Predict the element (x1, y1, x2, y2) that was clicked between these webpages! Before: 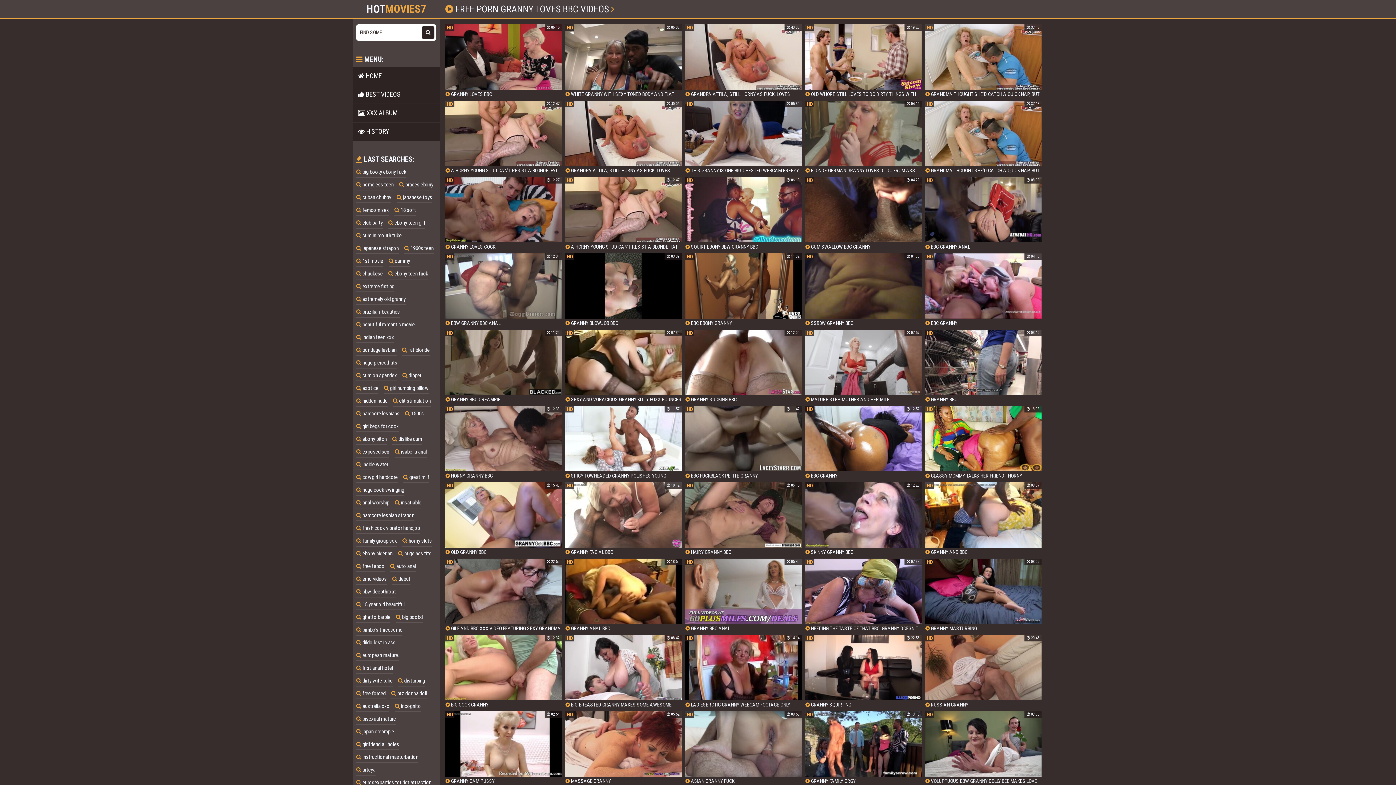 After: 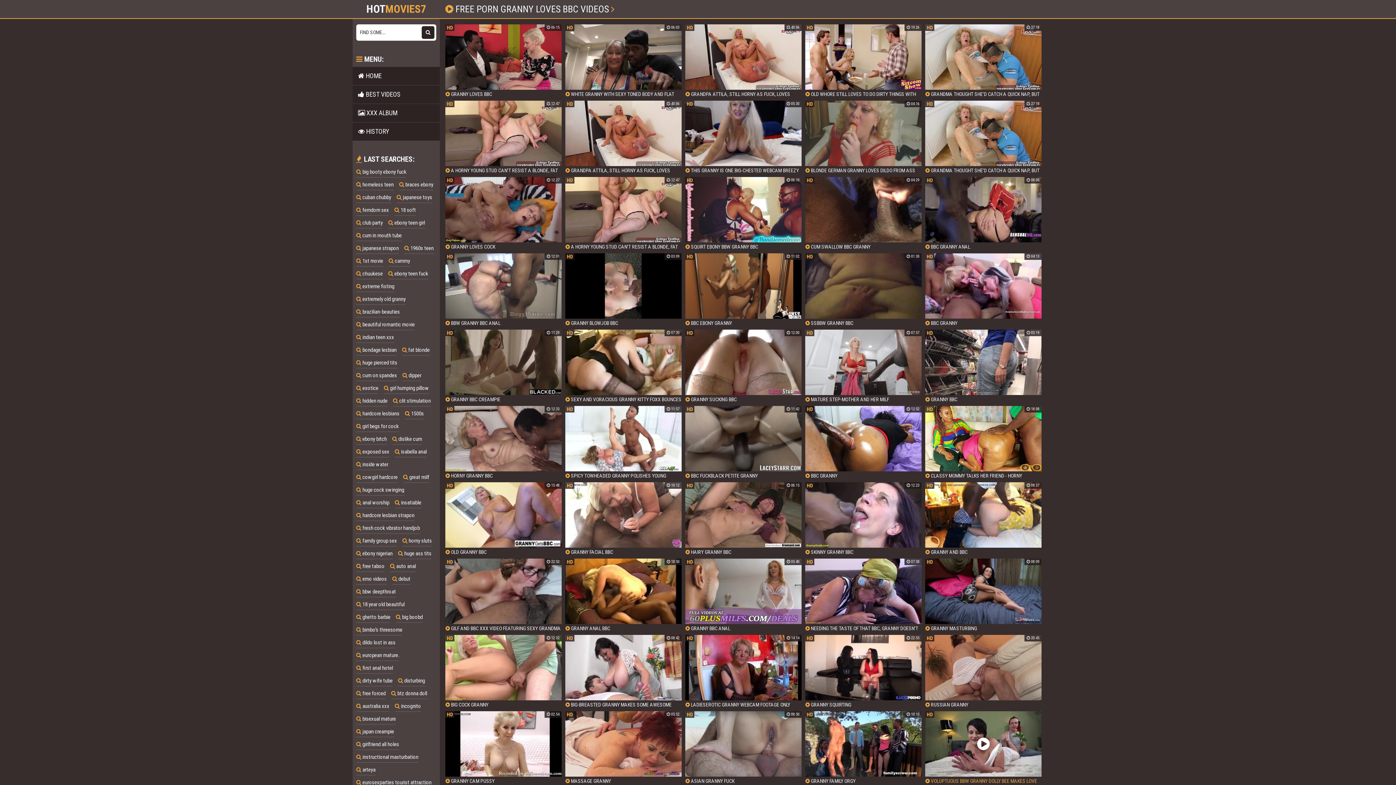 Action: bbox: (925, 711, 1041, 784) label:  VOLUPTUOUS BBW GRANNY DOLLY BEE MAKES LOVE WITH ROMANTIC DUDE